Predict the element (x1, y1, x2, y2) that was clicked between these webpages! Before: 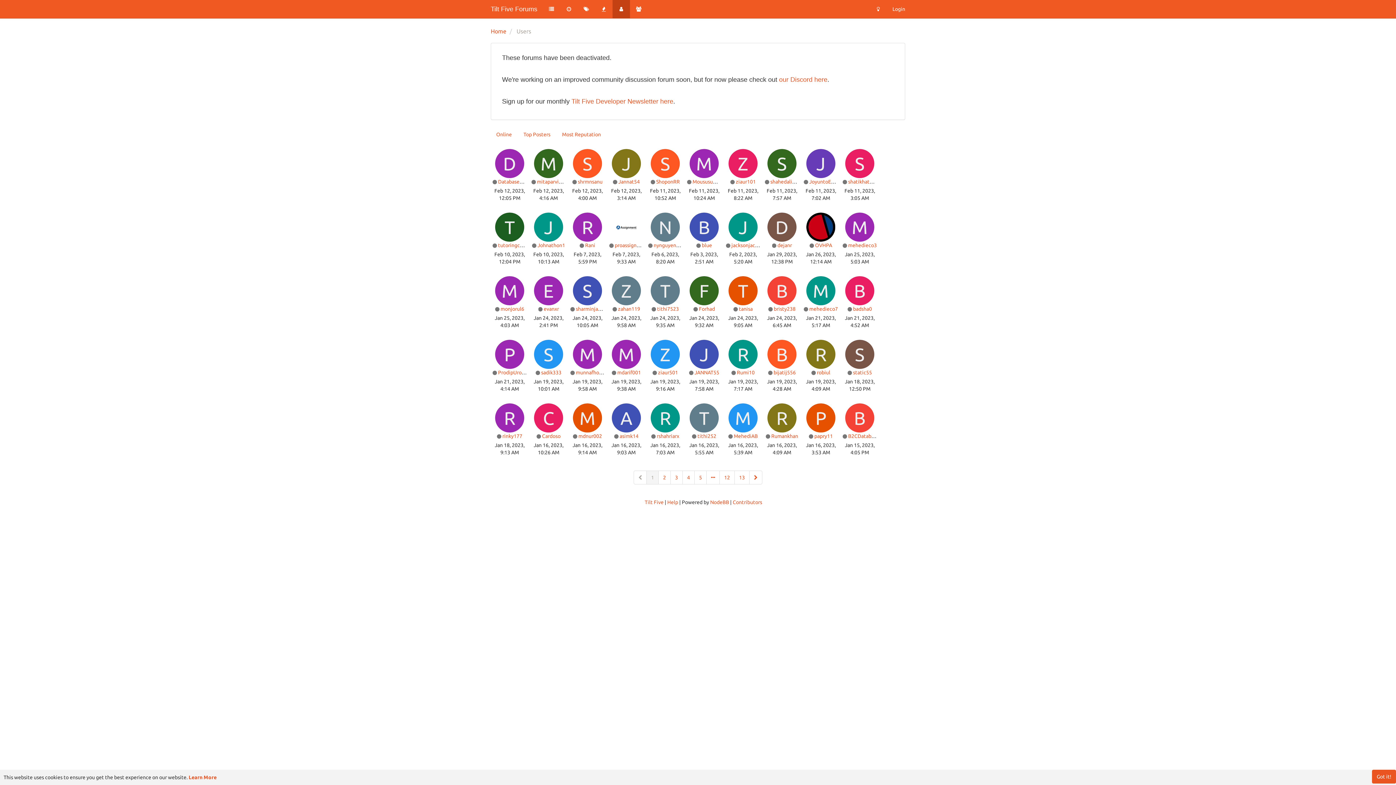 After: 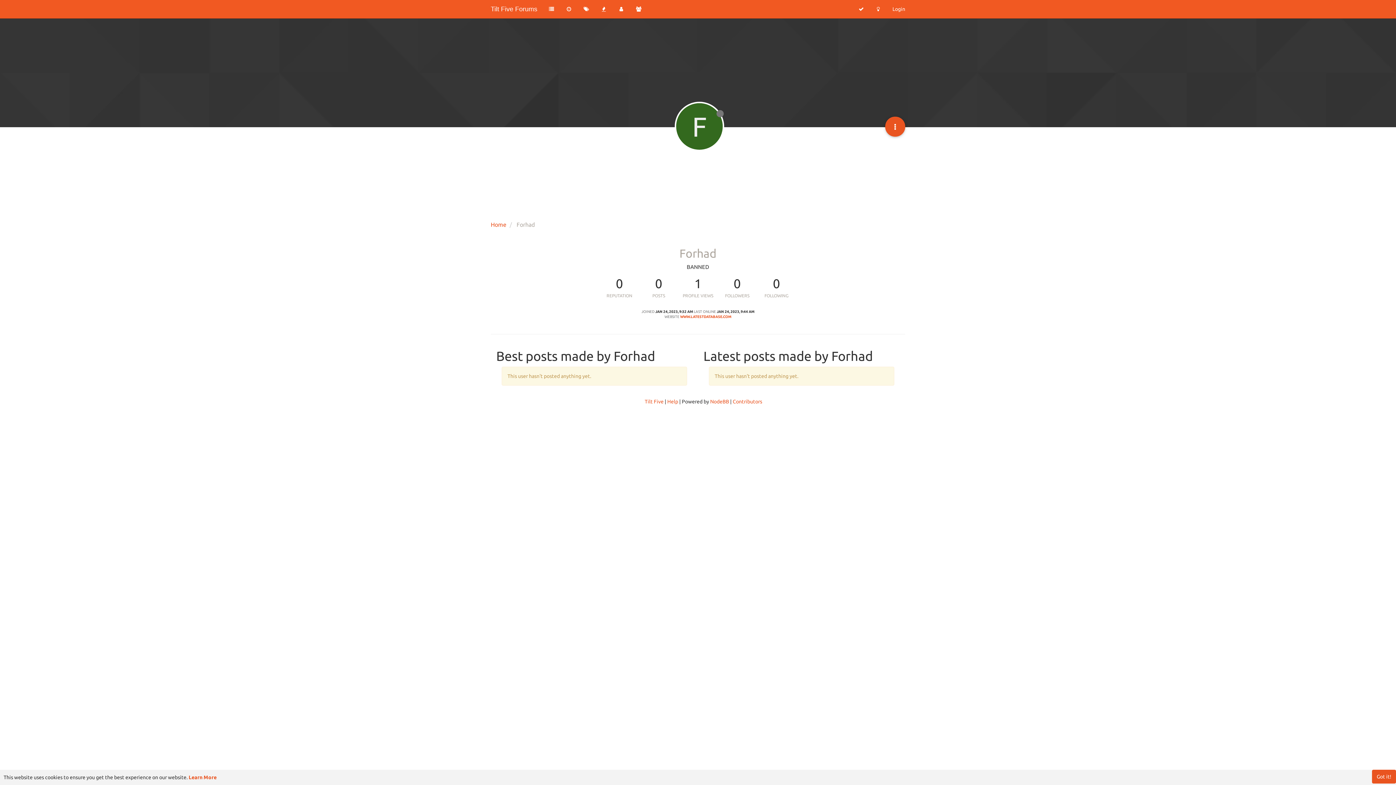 Action: bbox: (699, 306, 715, 312) label: Forhad